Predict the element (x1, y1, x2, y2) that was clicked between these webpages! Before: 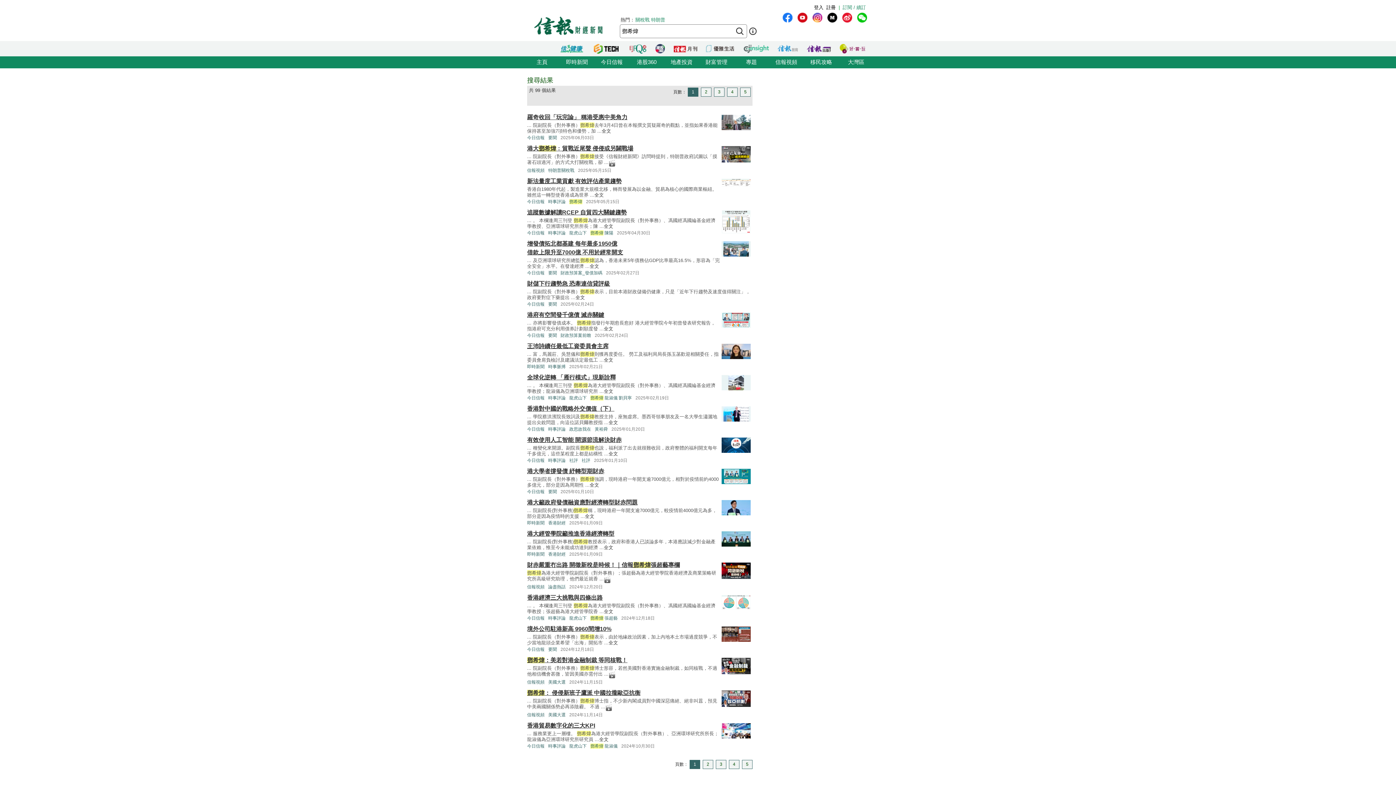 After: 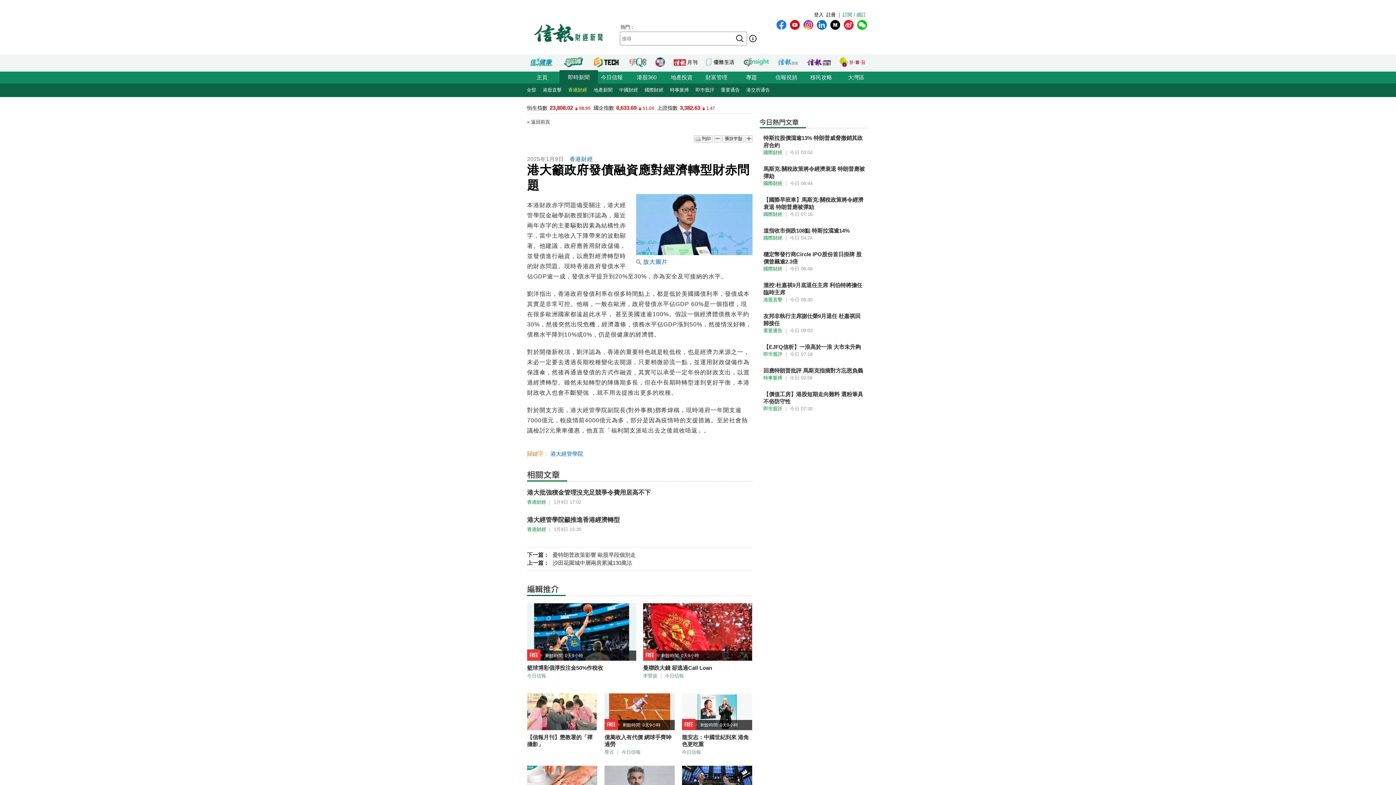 Action: bbox: (527, 499, 637, 505) label: 港大籲政府發債融資應對經濟轉型財赤問題